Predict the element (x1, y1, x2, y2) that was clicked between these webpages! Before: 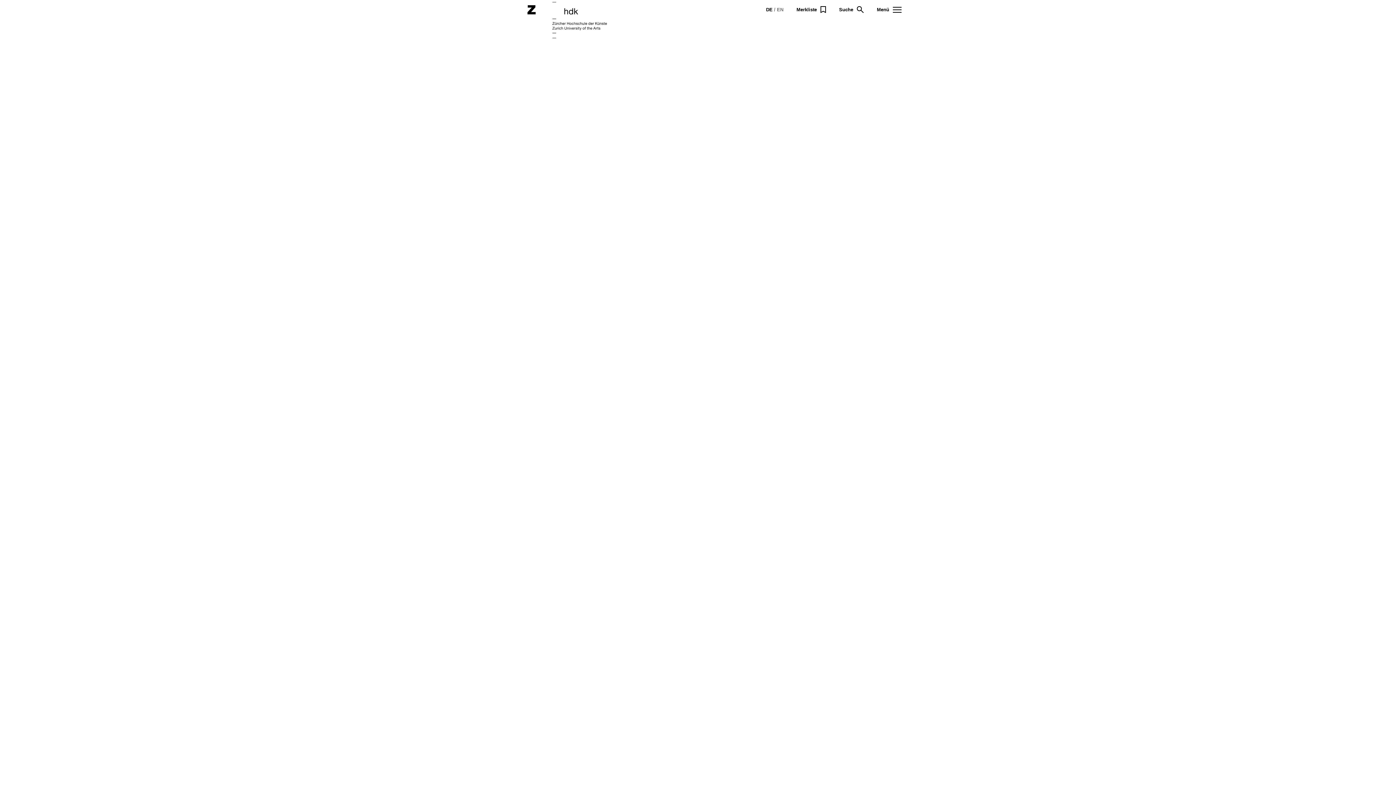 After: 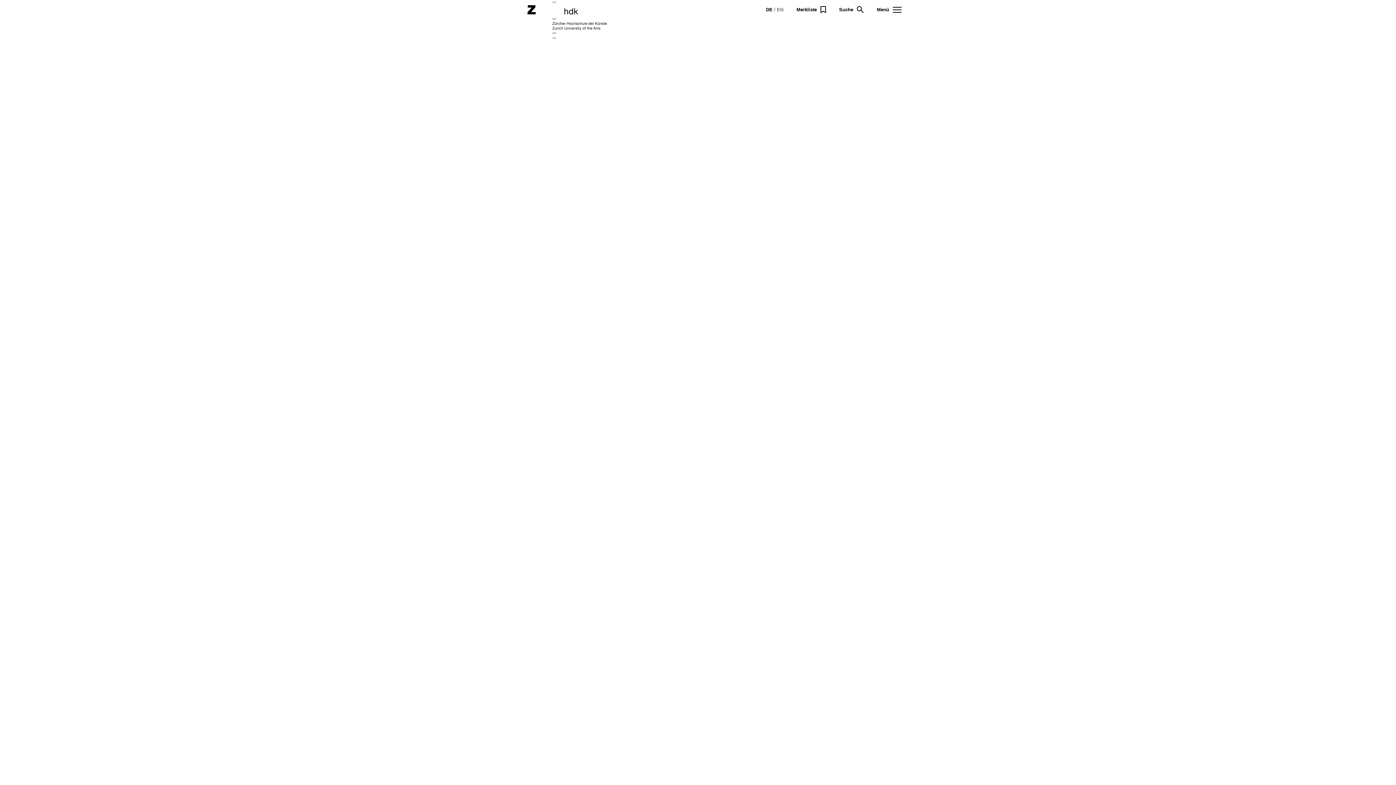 Action: label: DE bbox: (766, 6, 772, 12)